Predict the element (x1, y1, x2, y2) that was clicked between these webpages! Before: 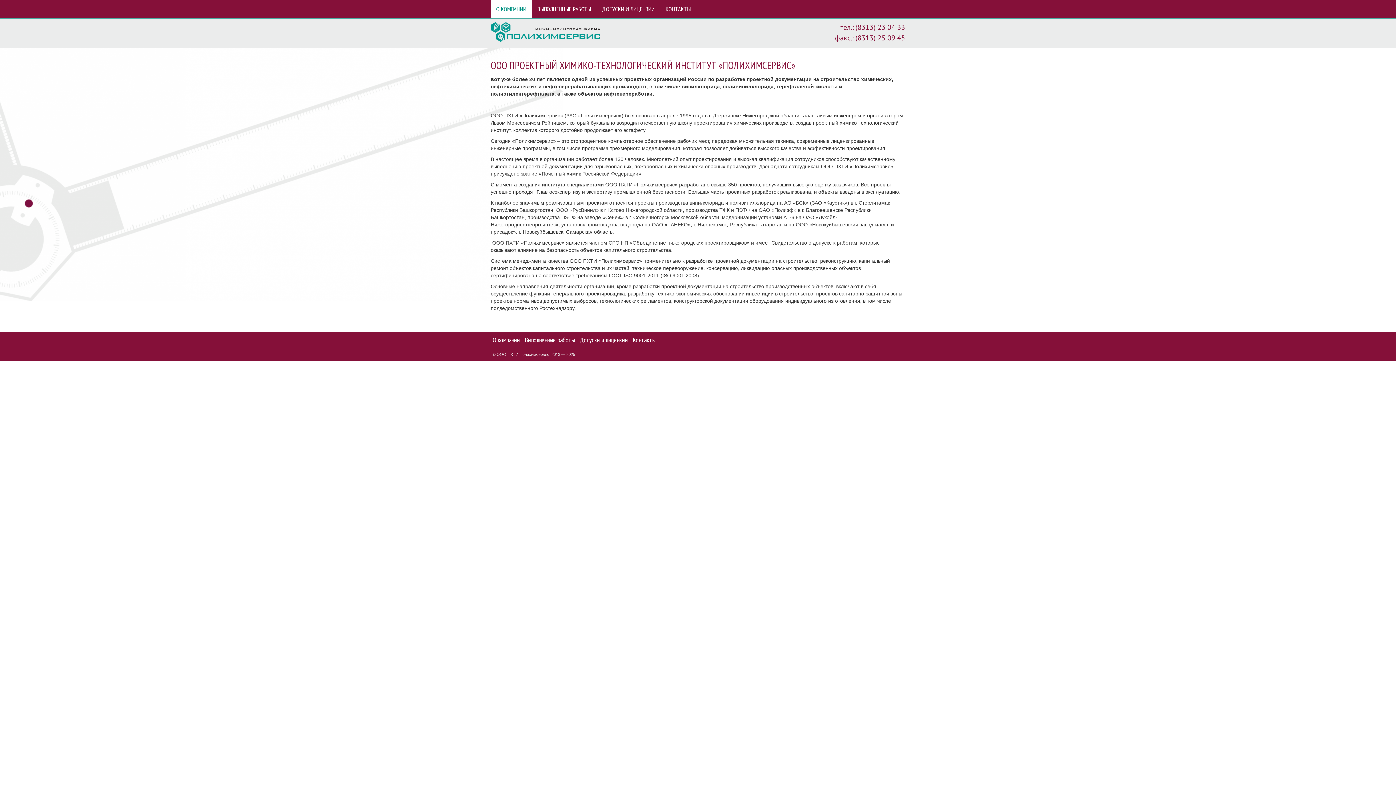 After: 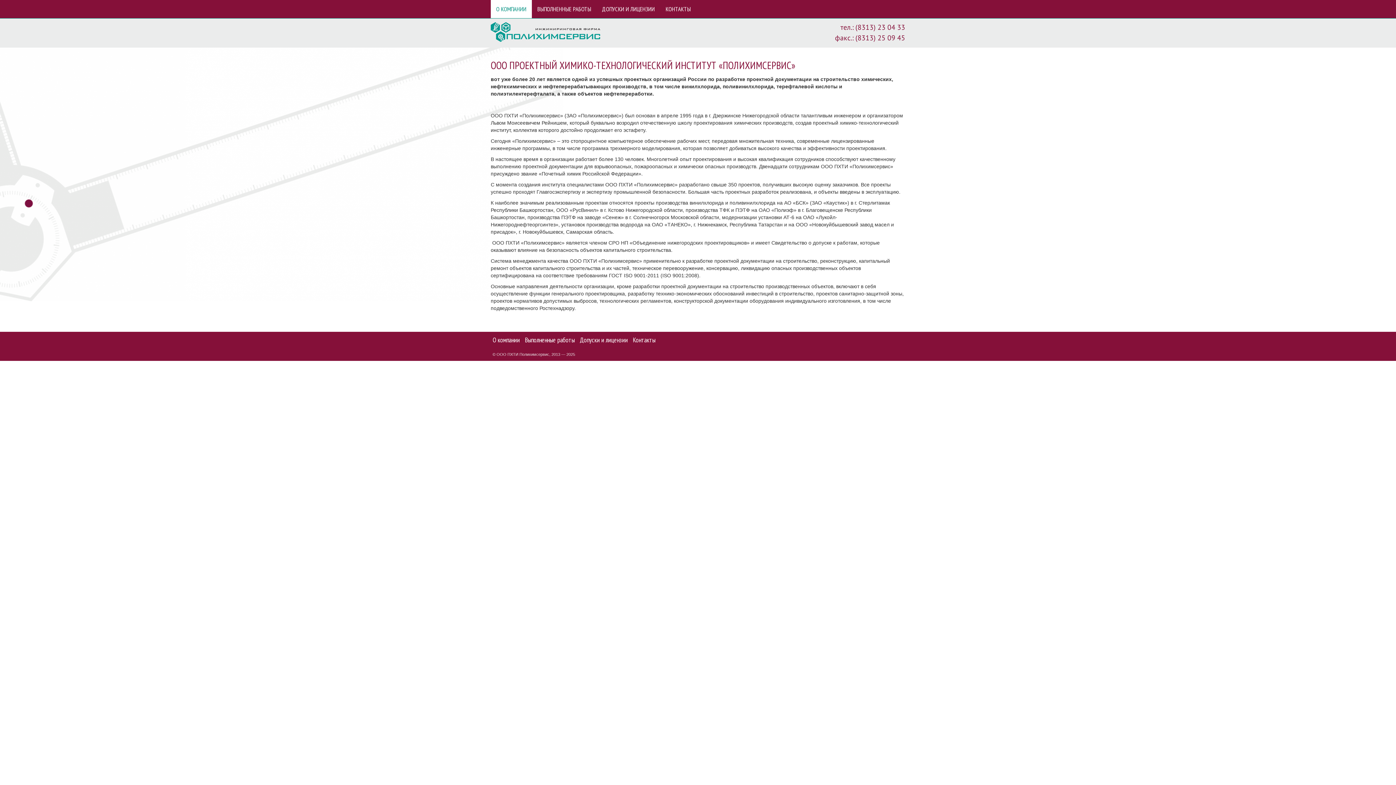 Action: bbox: (490, 0, 532, 18) label: О КОМПАНИИ